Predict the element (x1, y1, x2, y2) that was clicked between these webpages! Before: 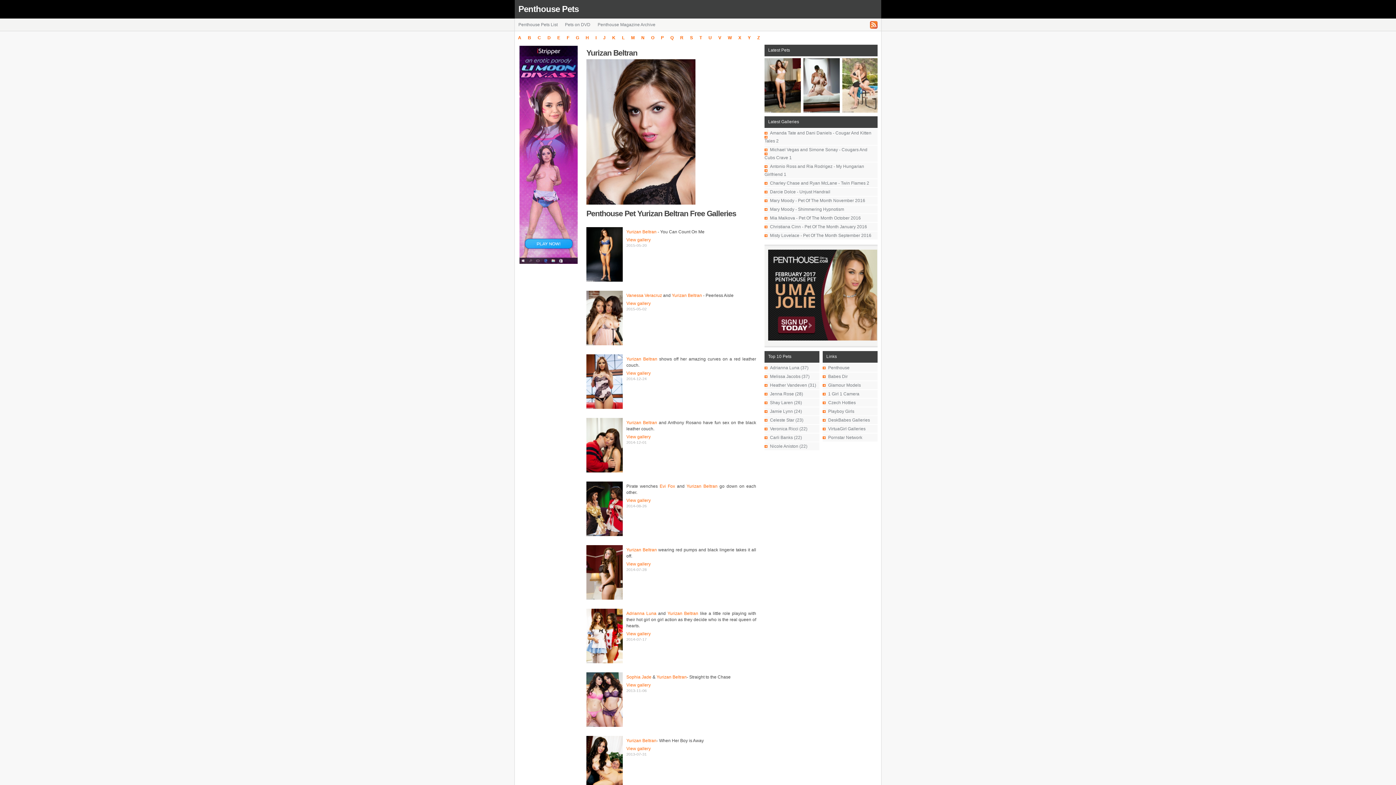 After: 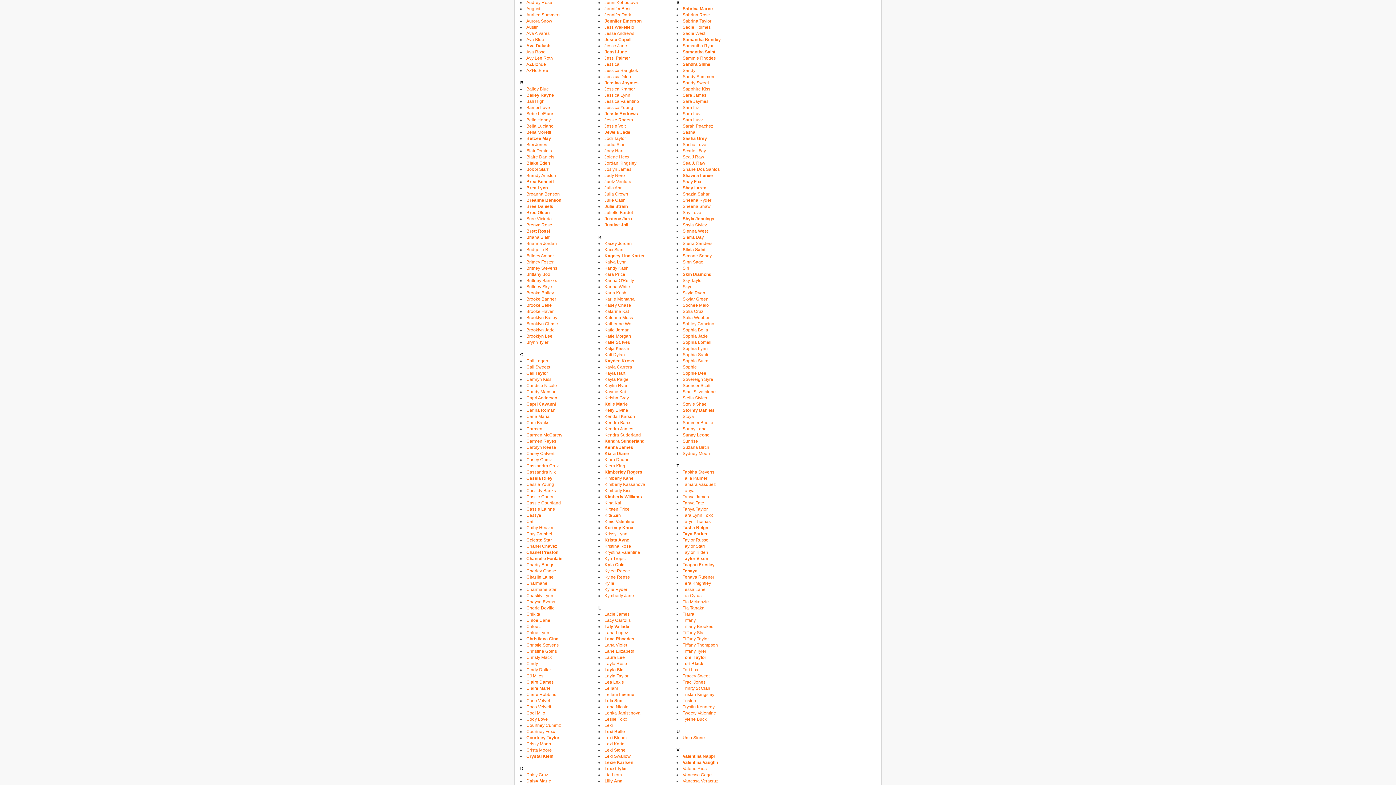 Action: bbox: (686, 32, 696, 43) label: S